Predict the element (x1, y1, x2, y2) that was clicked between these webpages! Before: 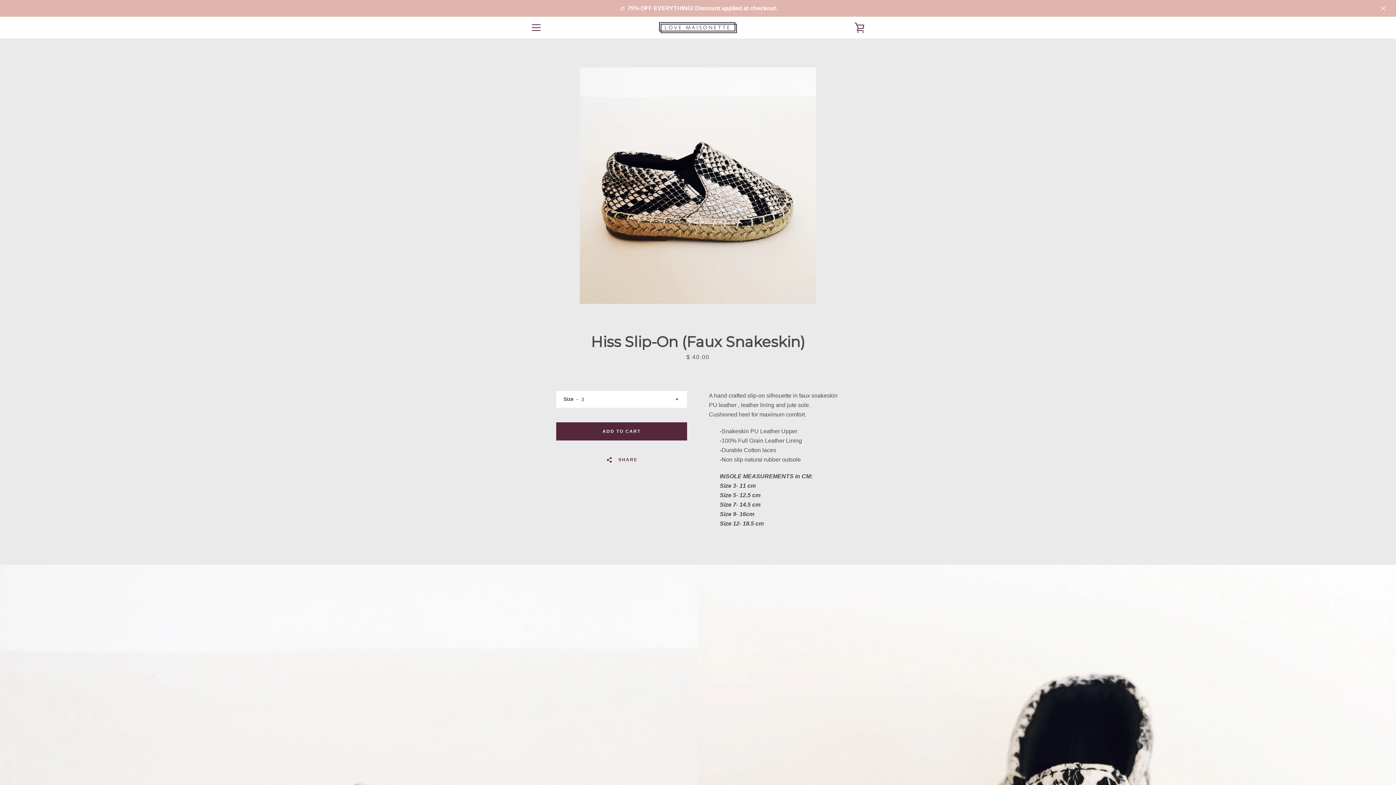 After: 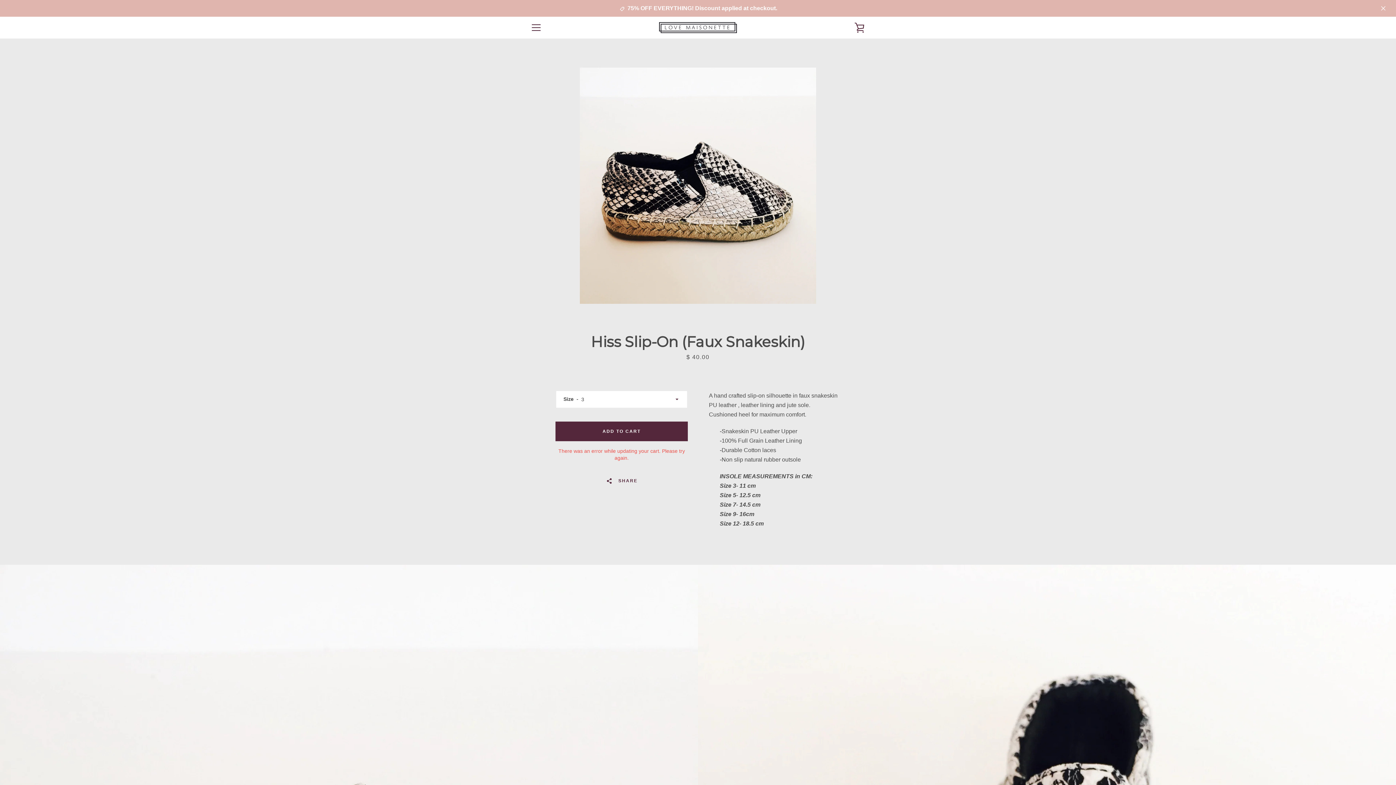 Action: bbox: (556, 422, 687, 440) label: ADD TO CART